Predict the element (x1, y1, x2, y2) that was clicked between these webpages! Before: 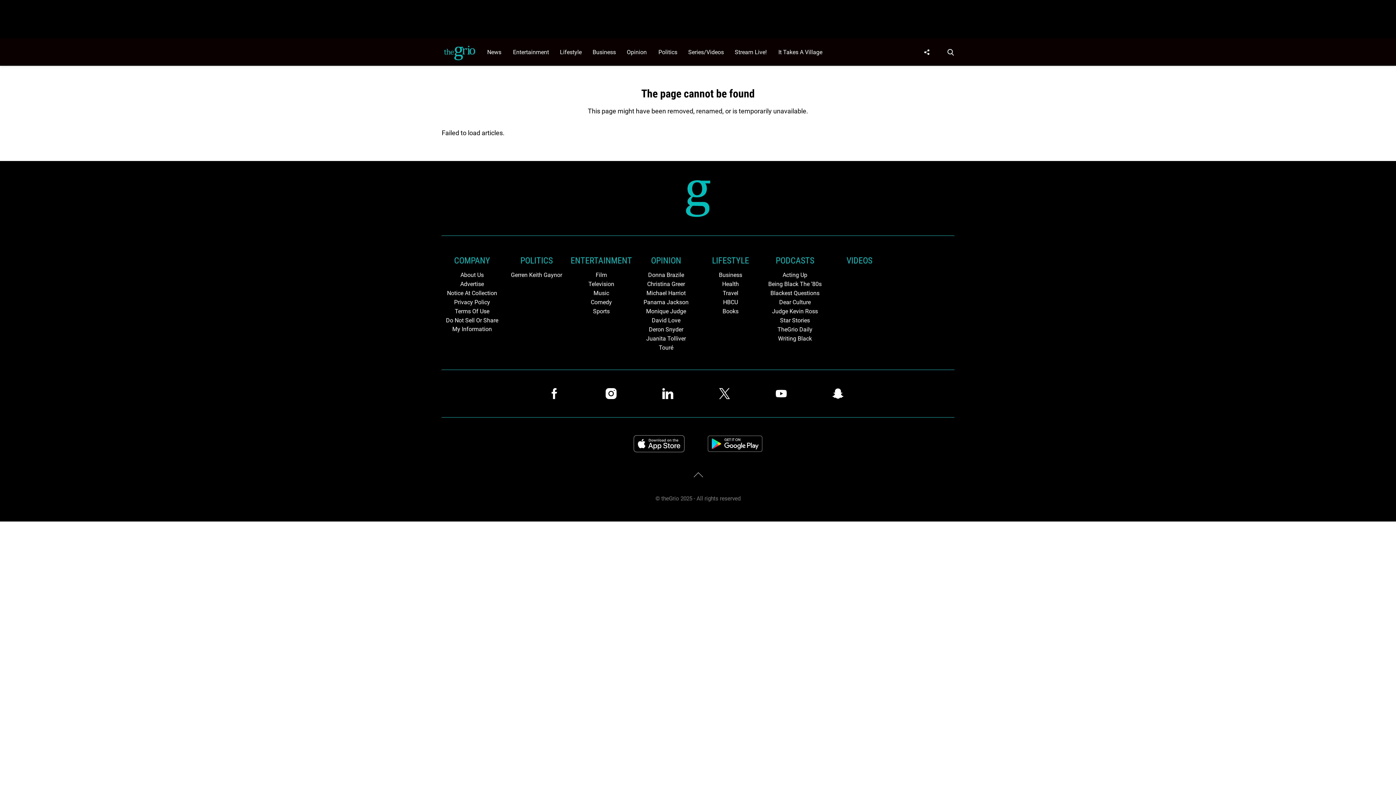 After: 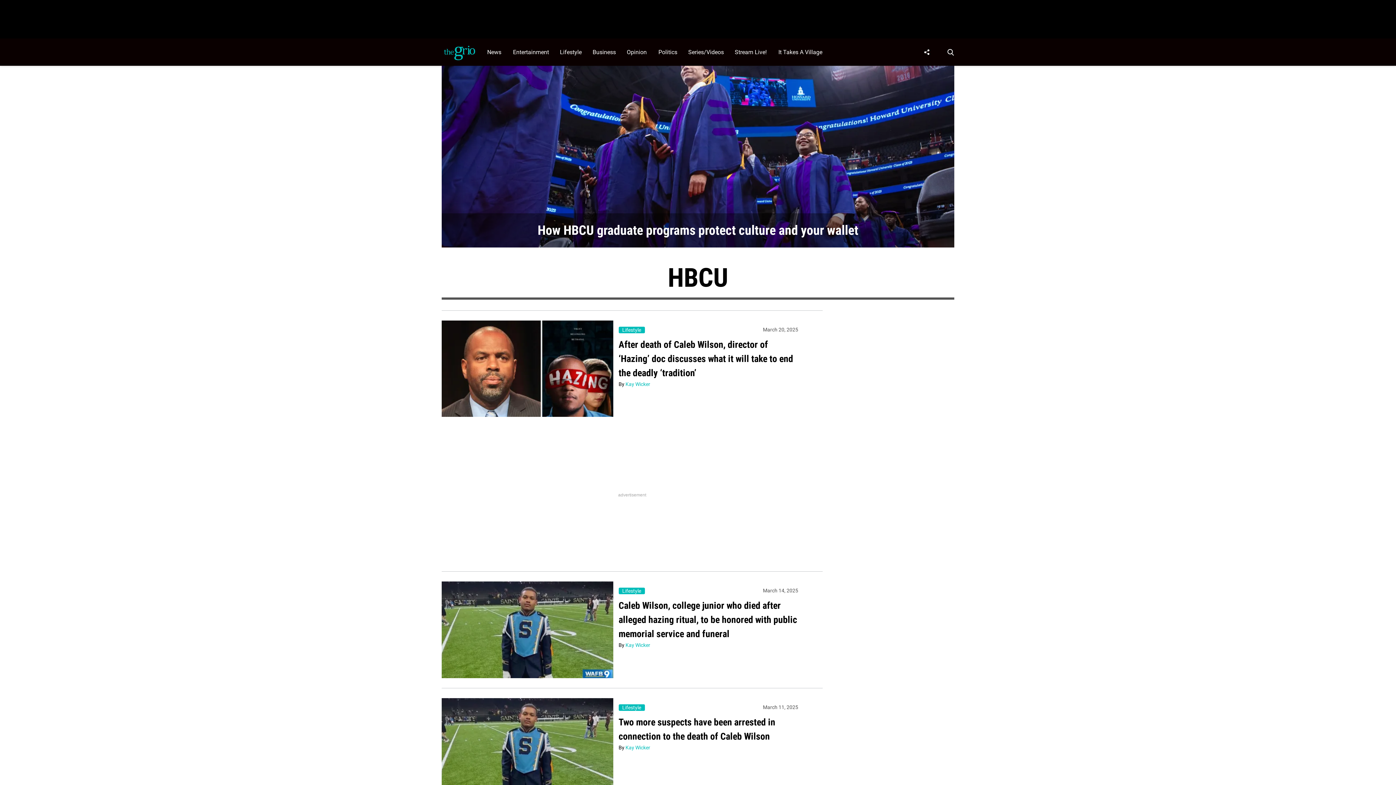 Action: bbox: (700, 298, 761, 306) label: Browse HBCU